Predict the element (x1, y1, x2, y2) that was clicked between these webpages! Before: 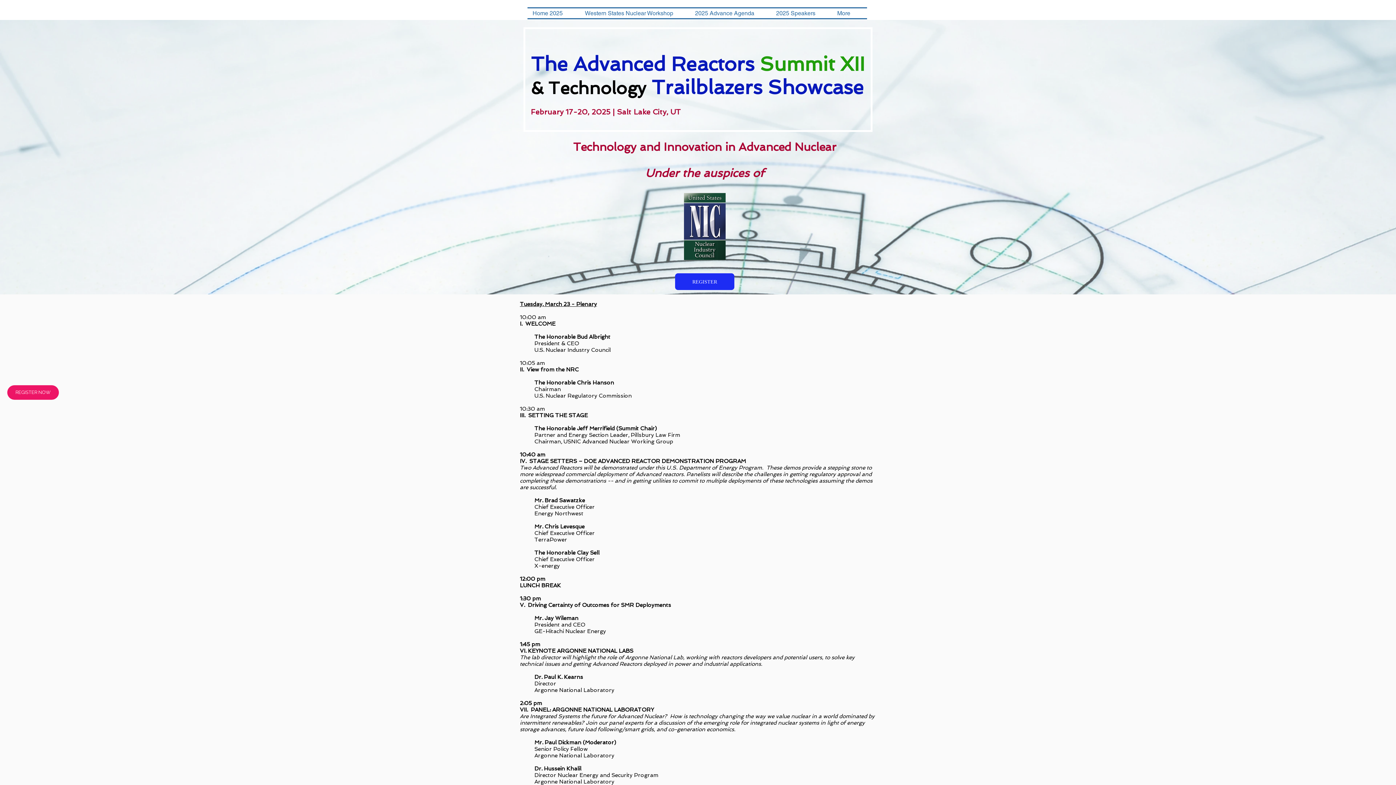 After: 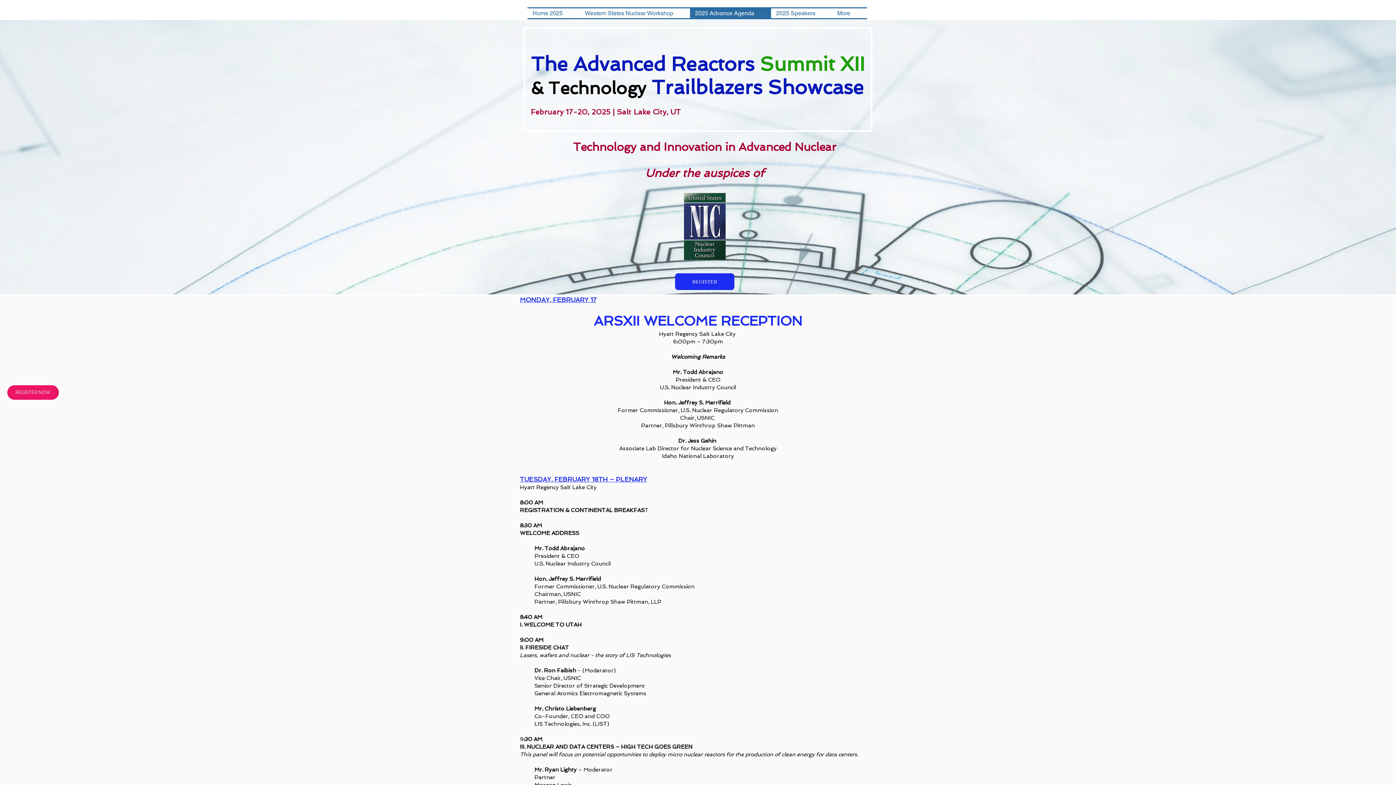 Action: label: 2025 Advance Agenda bbox: (690, 8, 771, 18)